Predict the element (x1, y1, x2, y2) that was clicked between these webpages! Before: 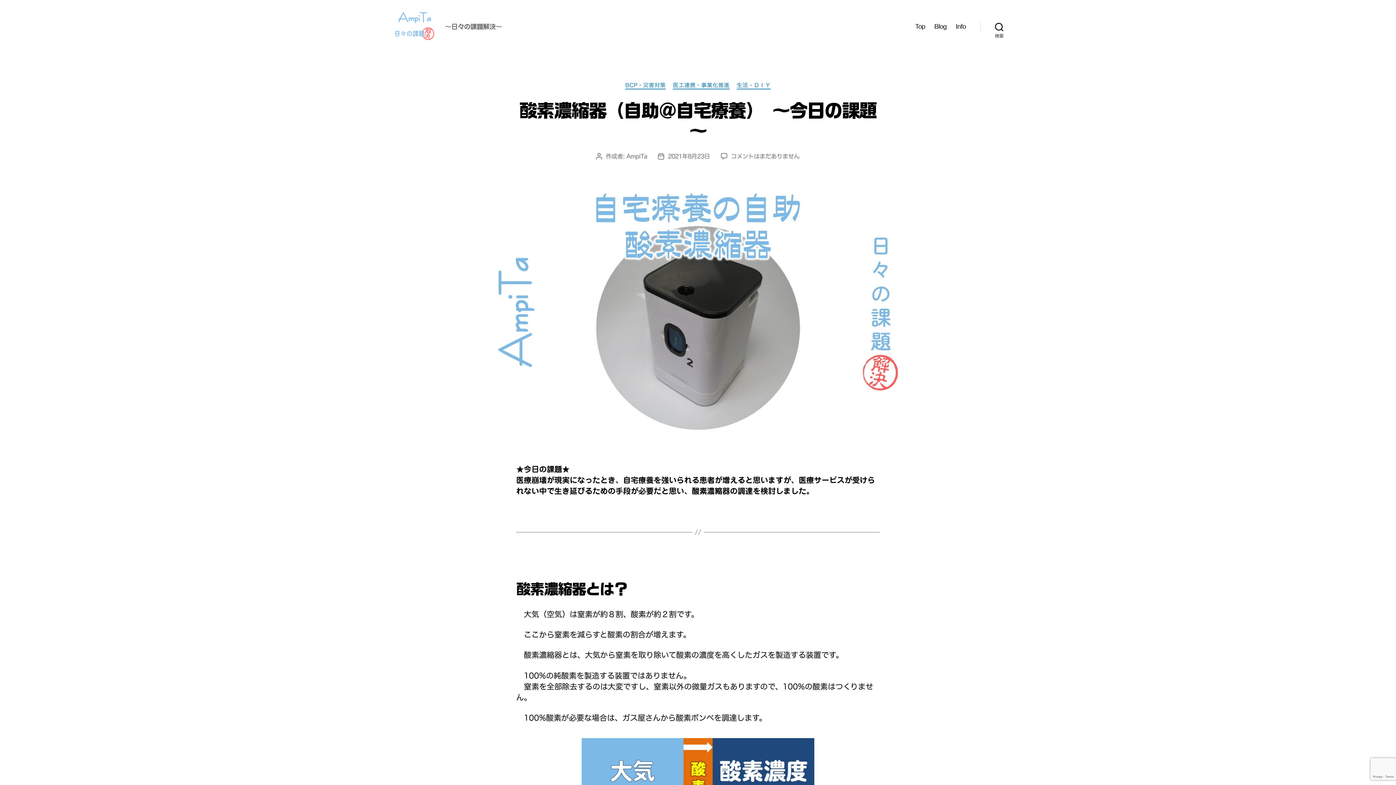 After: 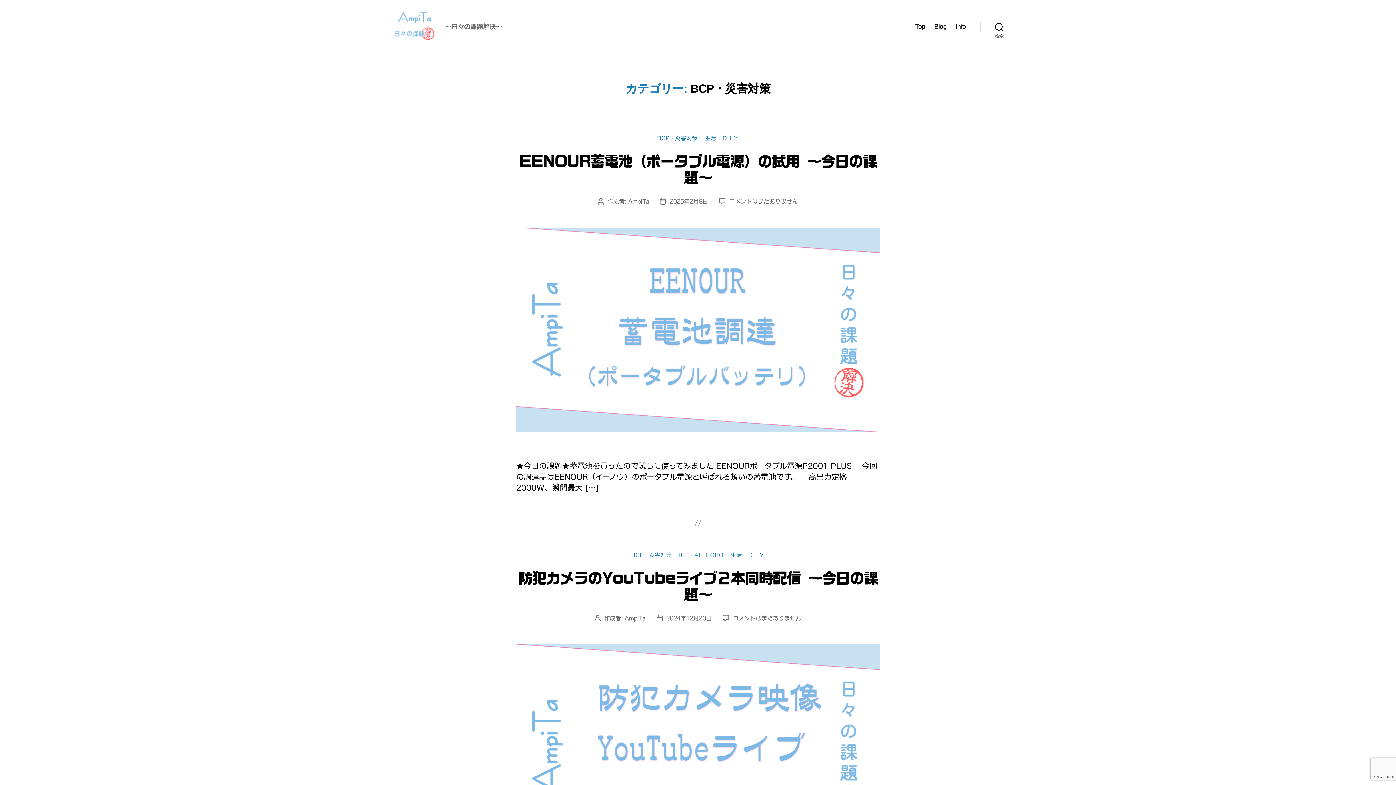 Action: bbox: (625, 82, 665, 89) label: BCP・災害対策